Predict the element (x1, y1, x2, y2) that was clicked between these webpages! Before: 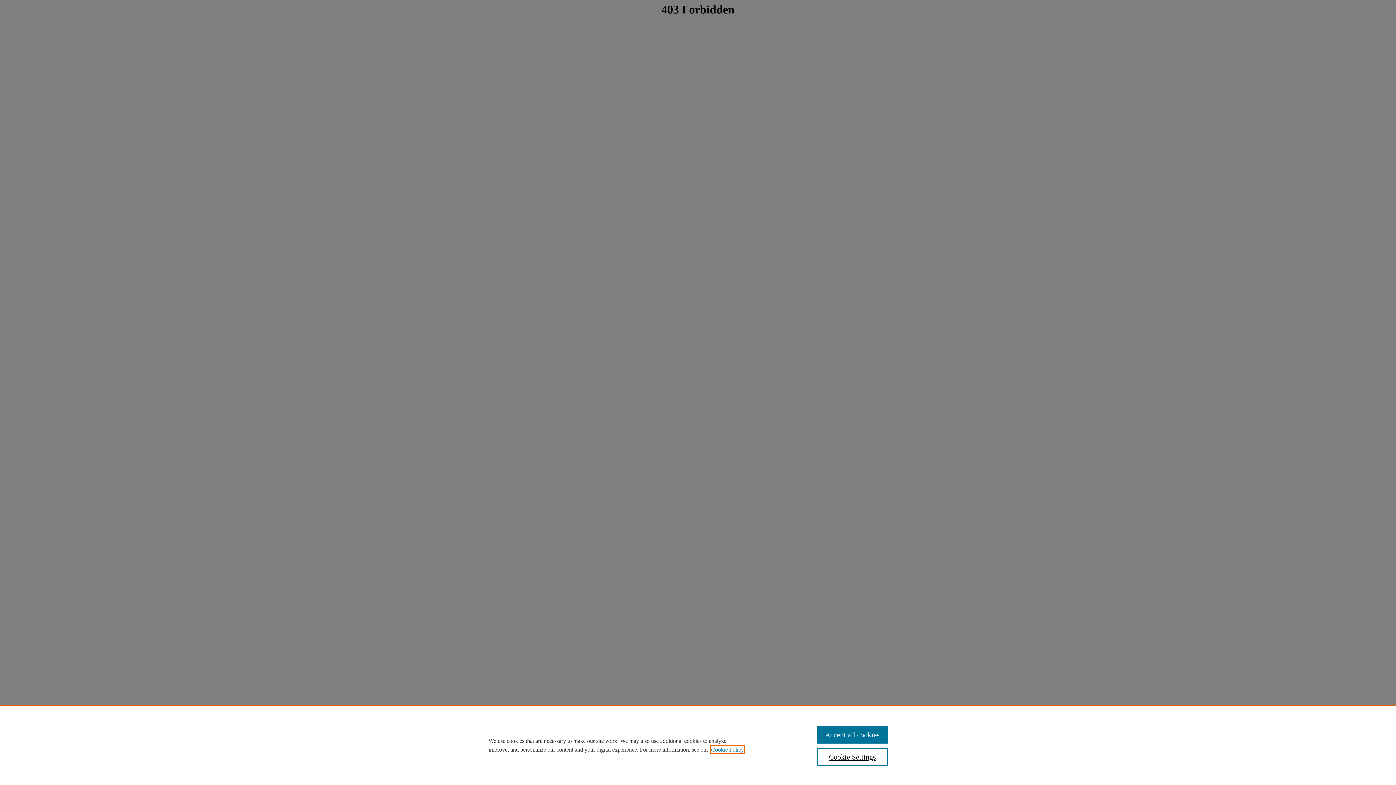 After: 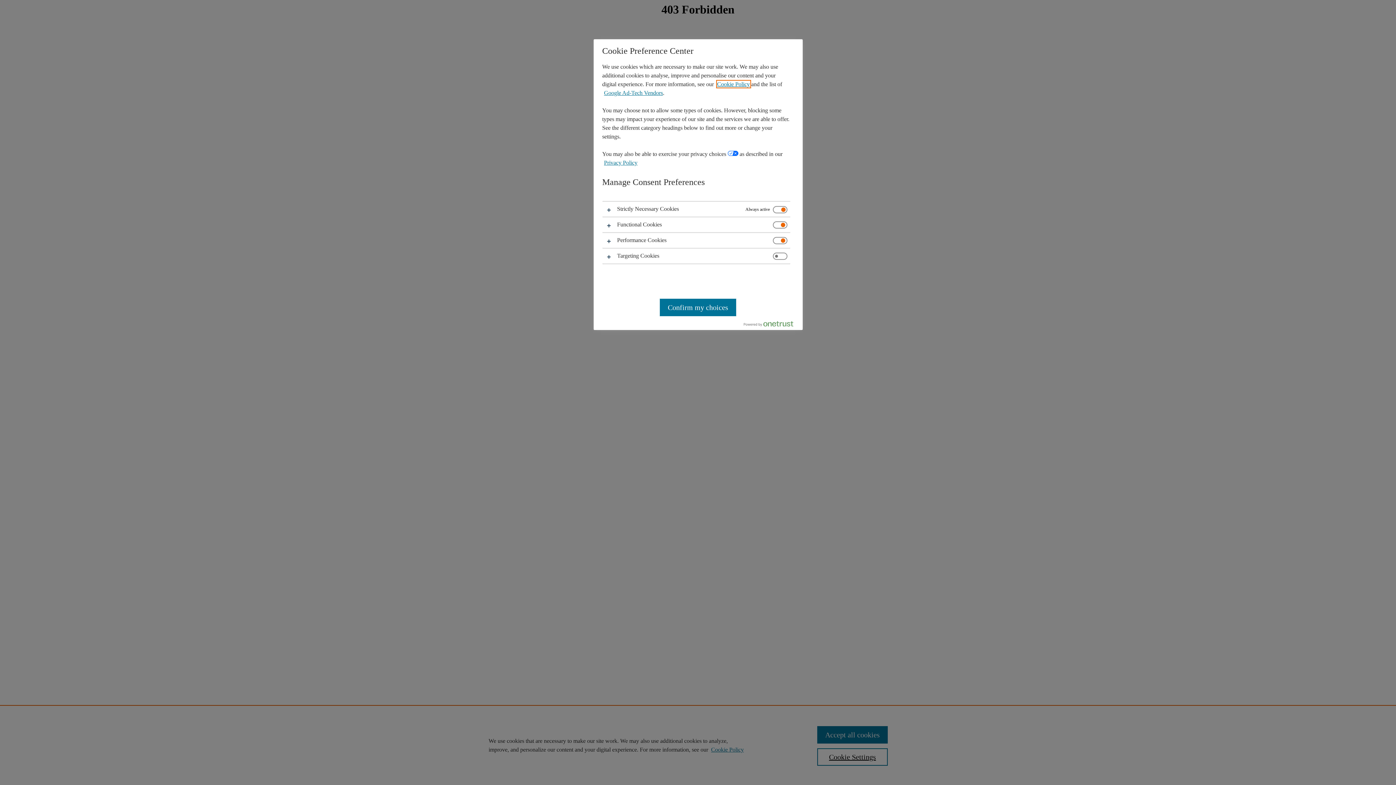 Action: bbox: (817, 748, 887, 766) label: Cookie Settings